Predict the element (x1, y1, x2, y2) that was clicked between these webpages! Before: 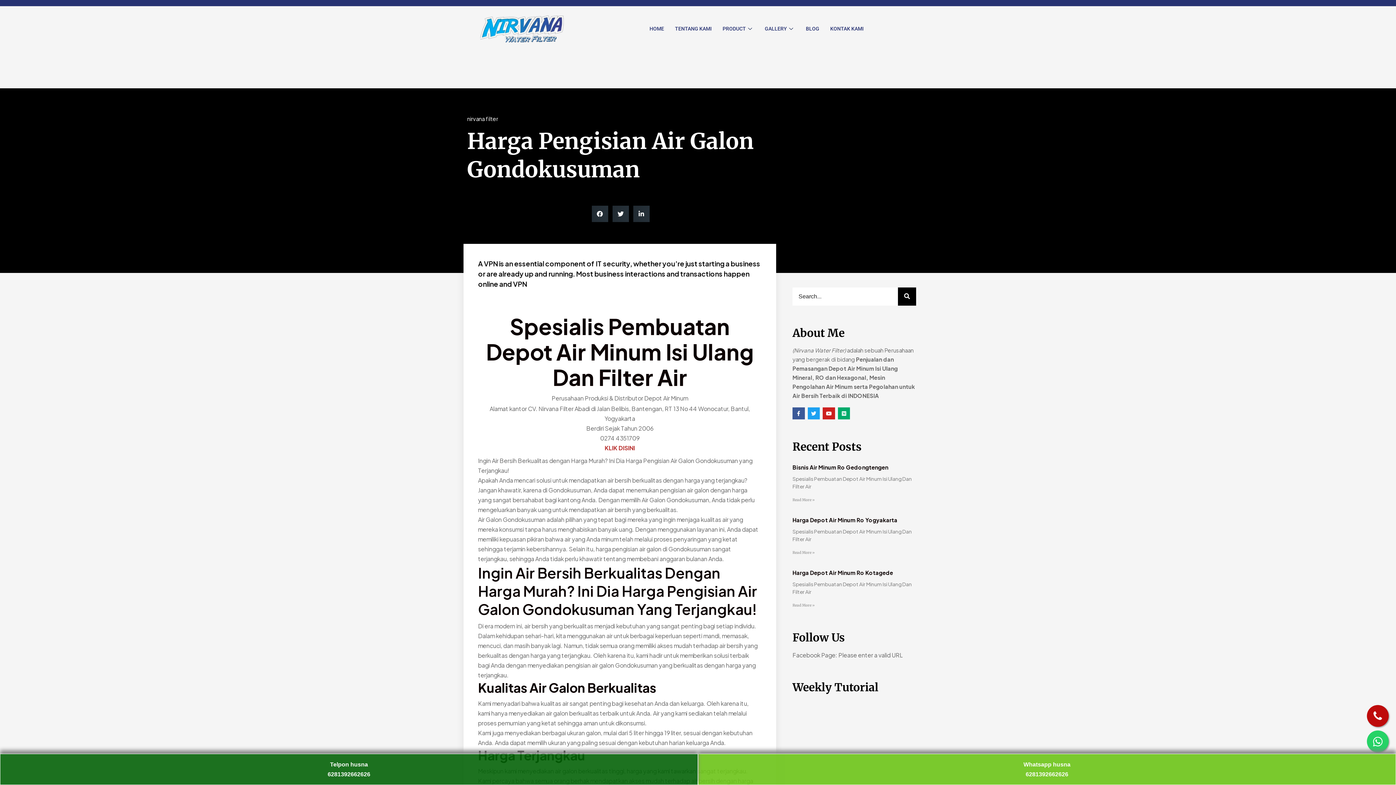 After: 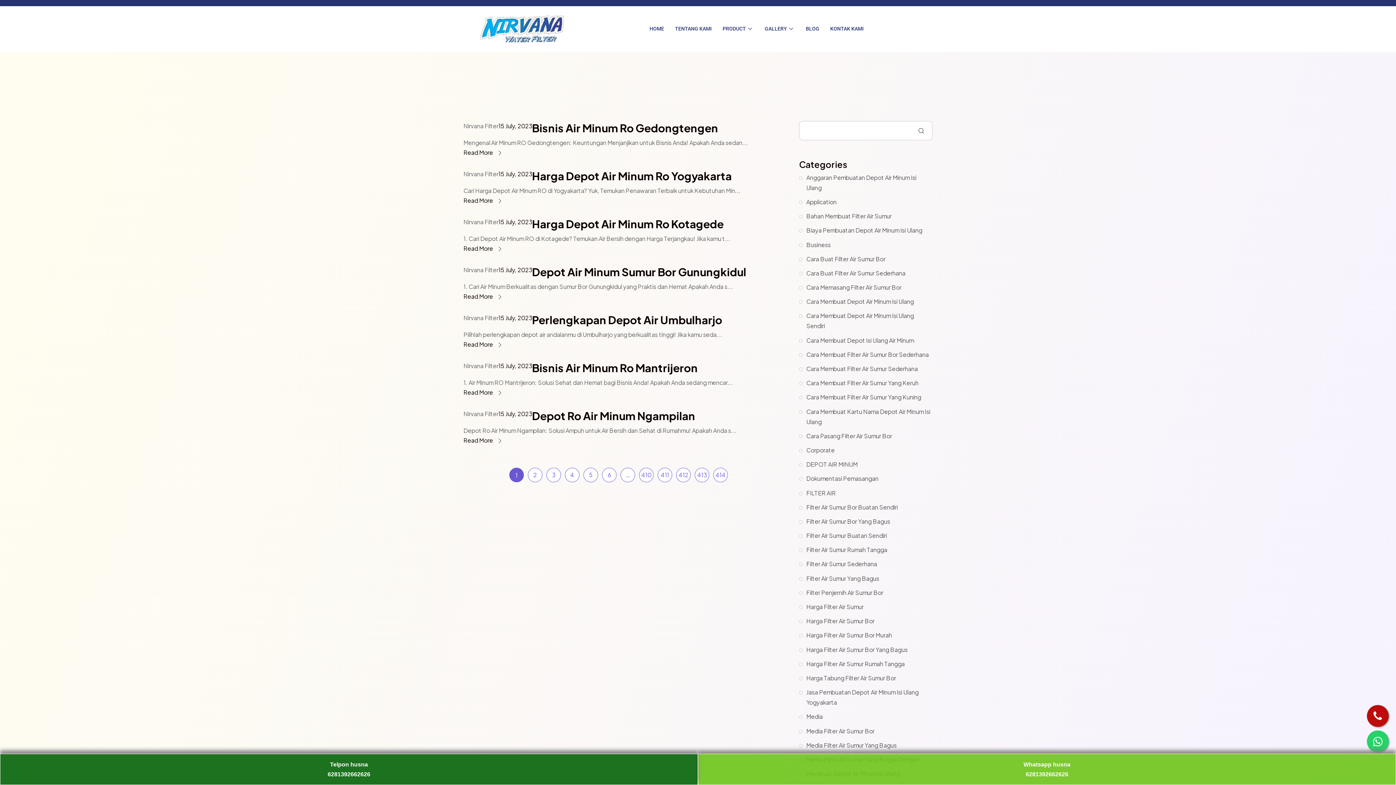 Action: label: Search bbox: (898, 287, 916, 305)